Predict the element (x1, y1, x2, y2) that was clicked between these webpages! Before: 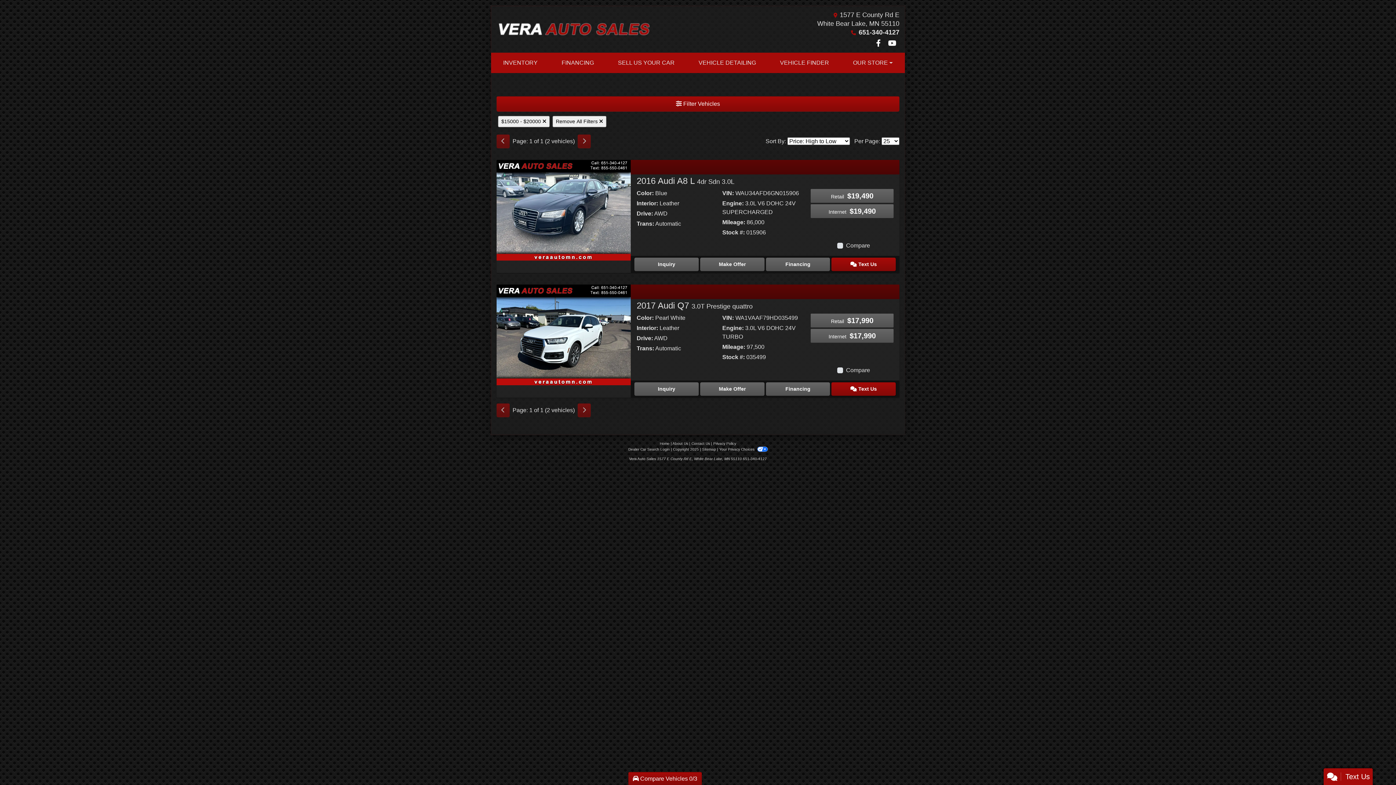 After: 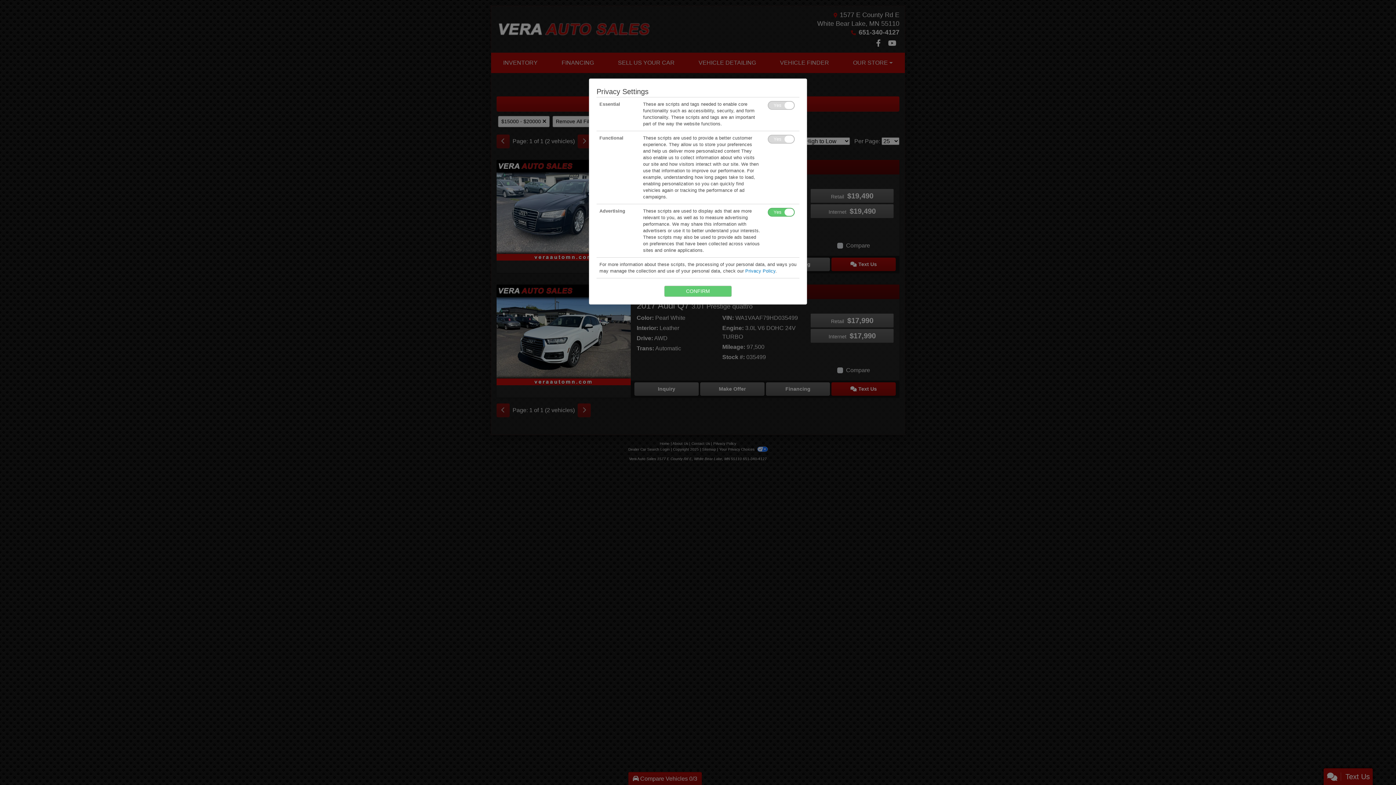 Action: bbox: (719, 447, 767, 451) label: Your Privacy Choices 